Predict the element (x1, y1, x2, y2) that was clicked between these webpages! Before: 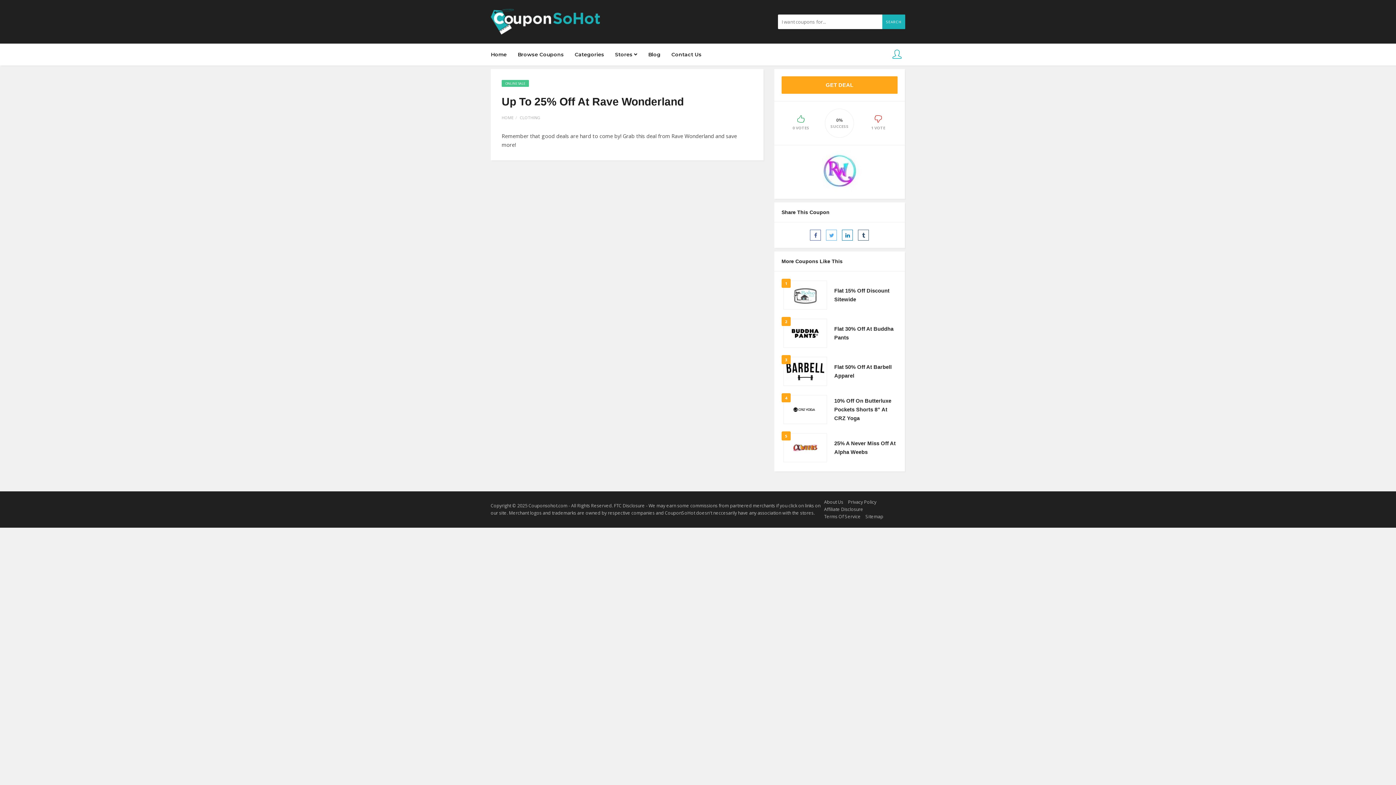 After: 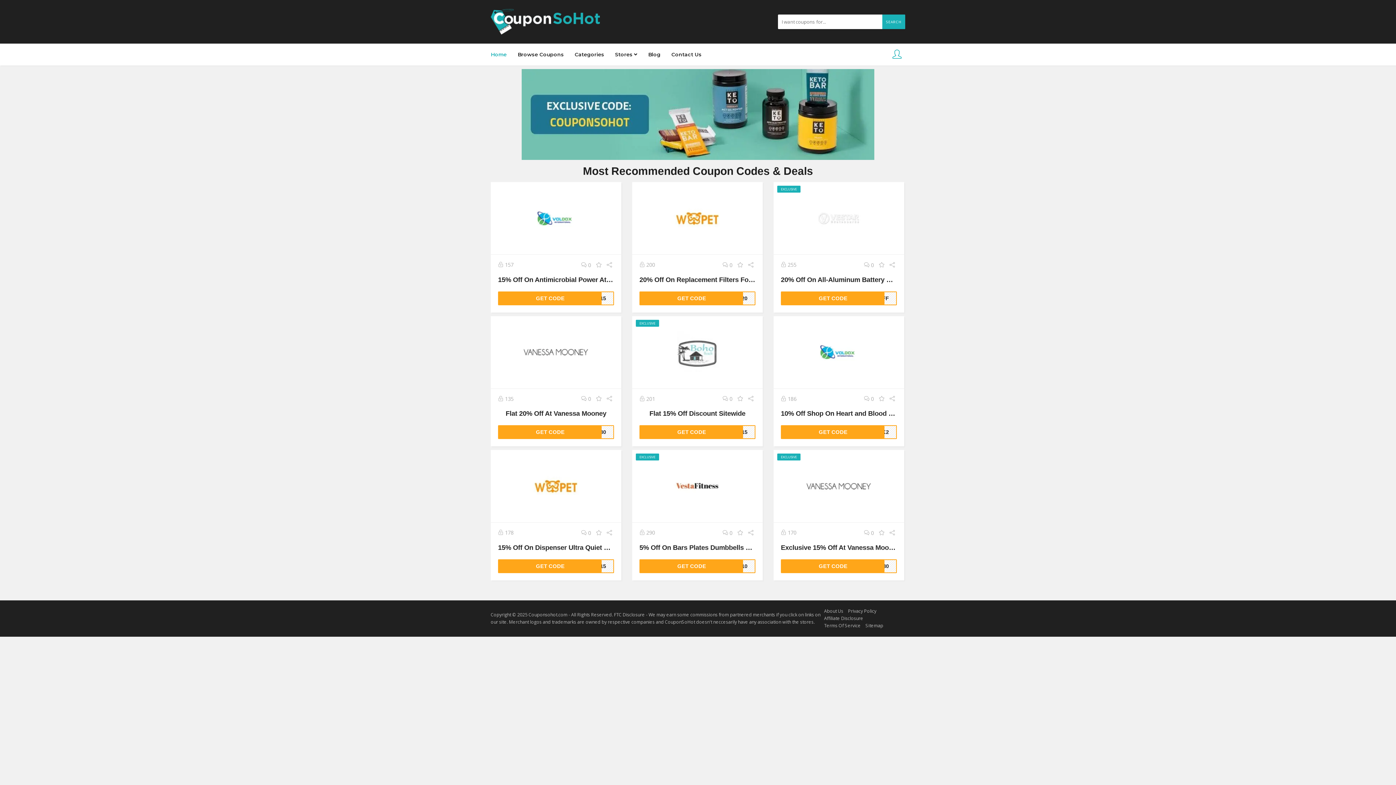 Action: bbox: (490, 17, 600, 24)